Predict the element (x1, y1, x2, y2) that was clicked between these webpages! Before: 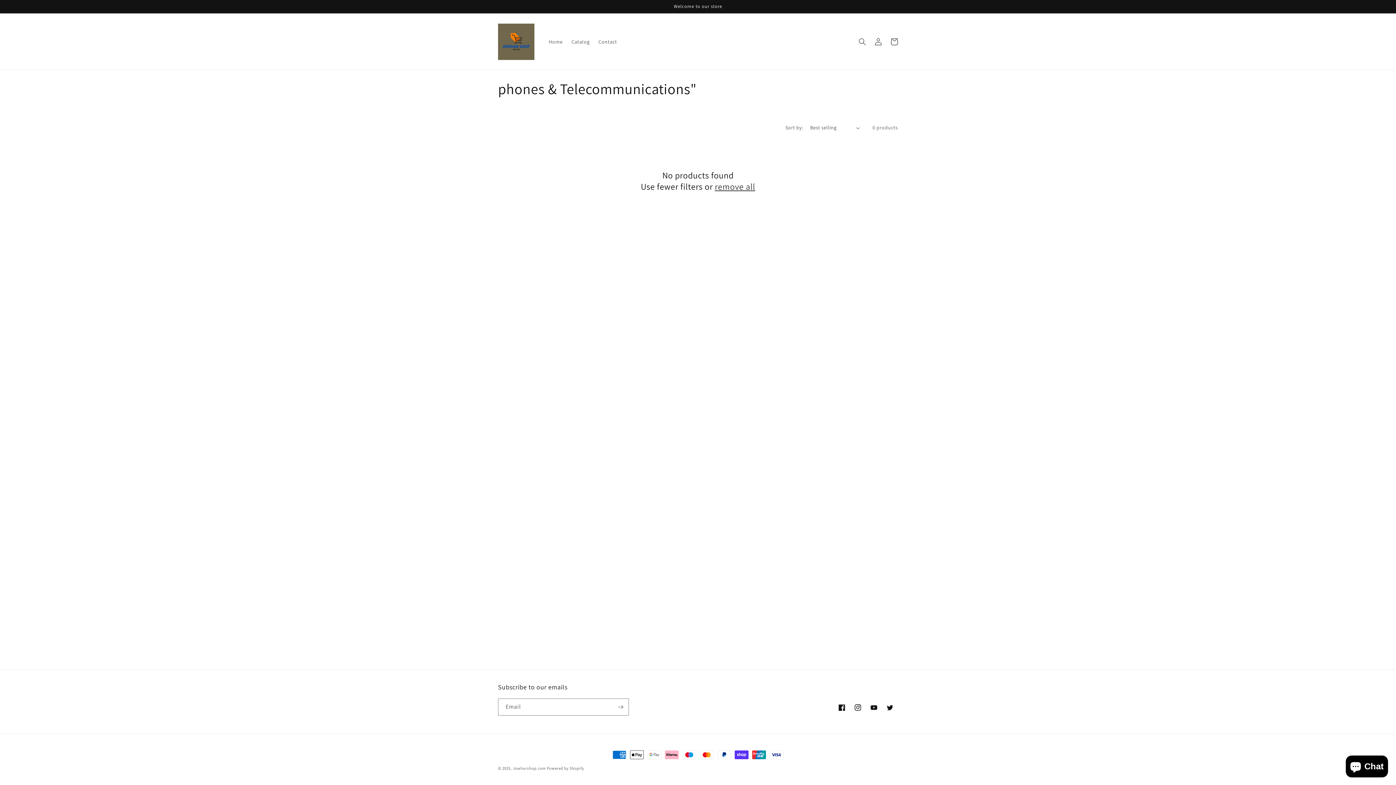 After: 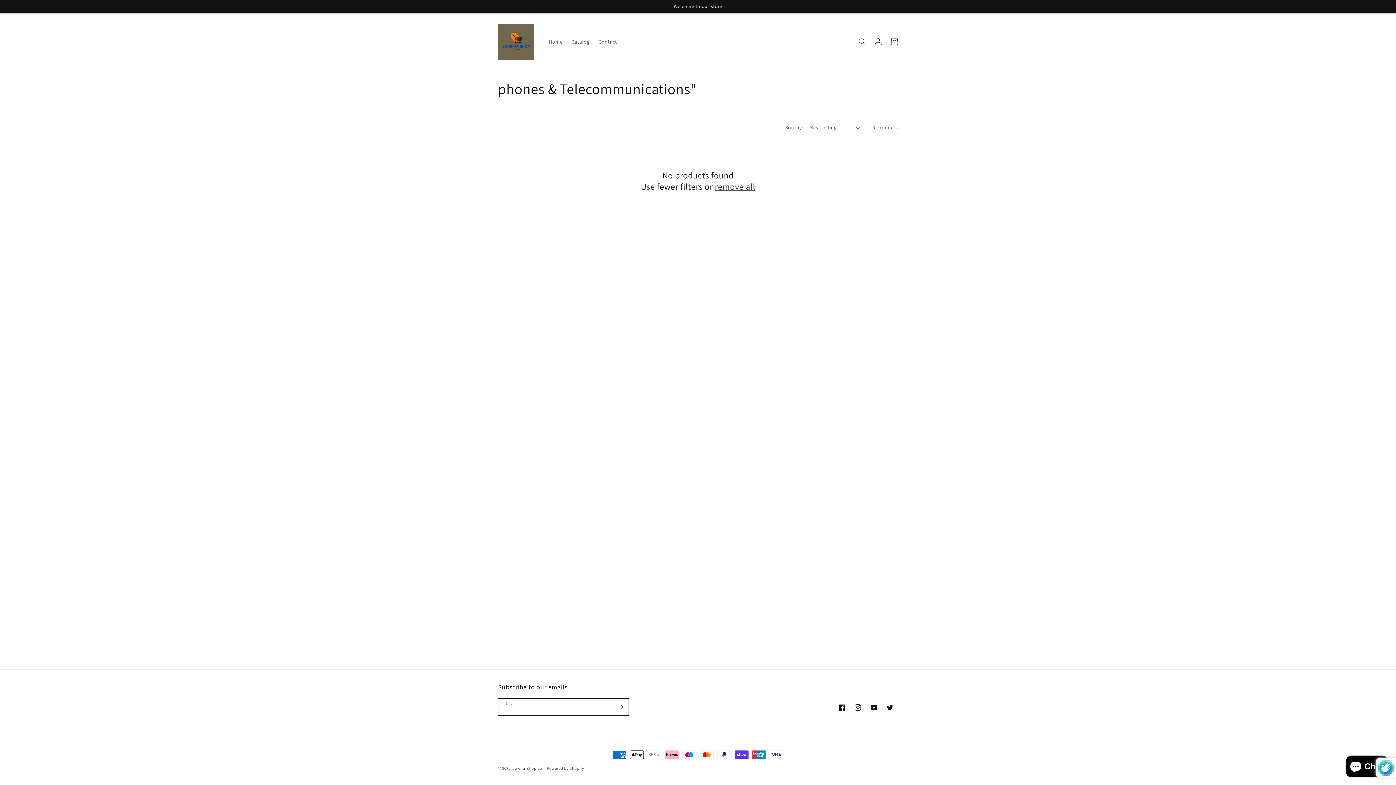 Action: bbox: (612, 698, 628, 716) label: Subscribe